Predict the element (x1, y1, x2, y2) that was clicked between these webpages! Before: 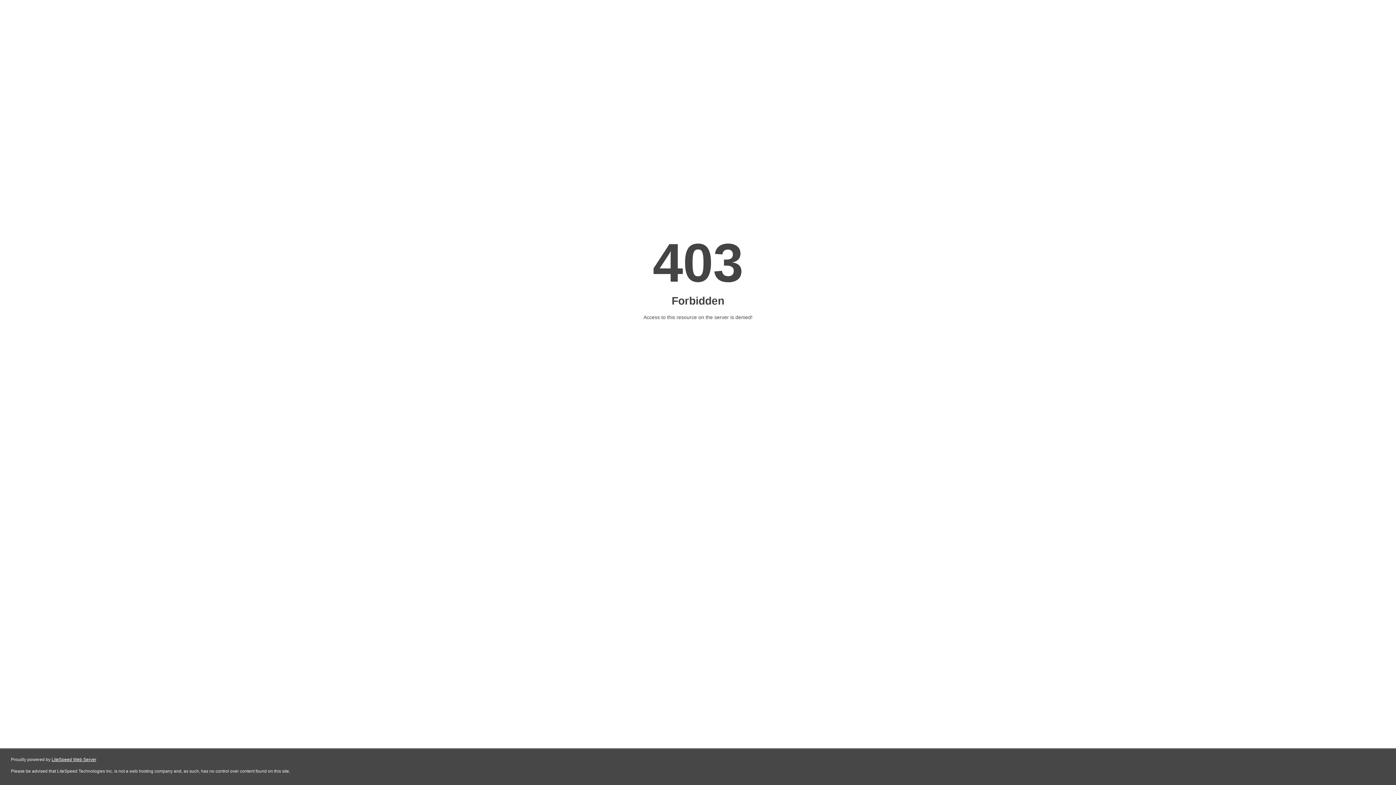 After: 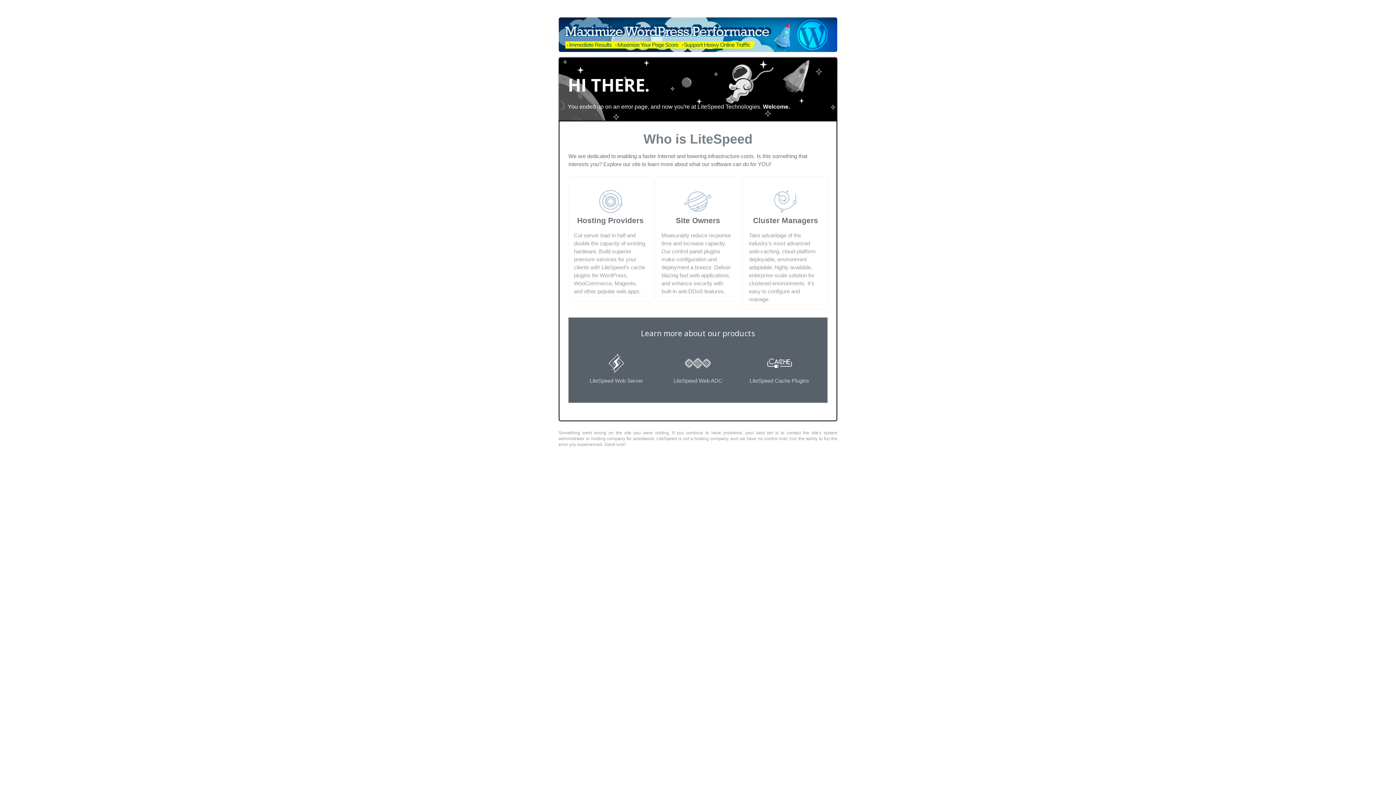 Action: bbox: (51, 757, 96, 762) label: LiteSpeed Web Server